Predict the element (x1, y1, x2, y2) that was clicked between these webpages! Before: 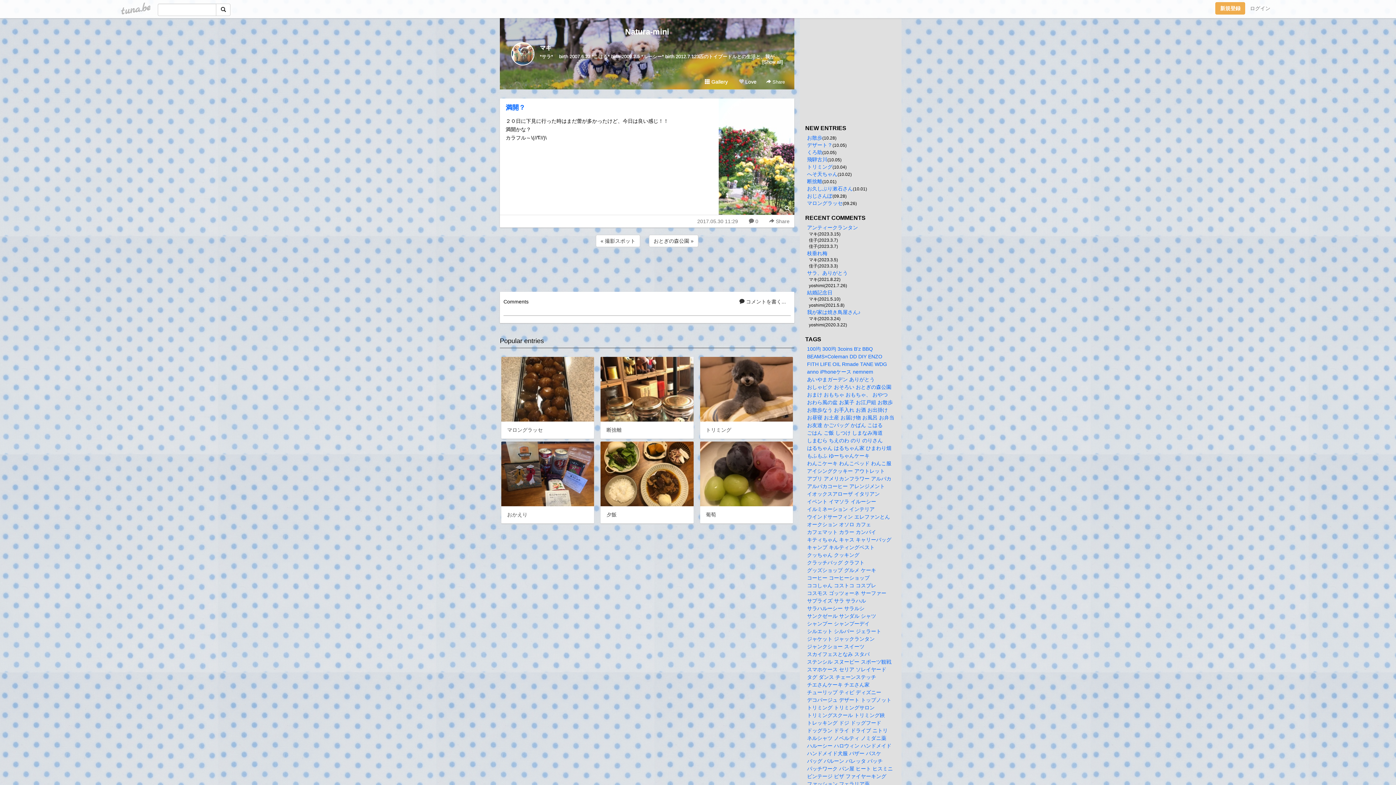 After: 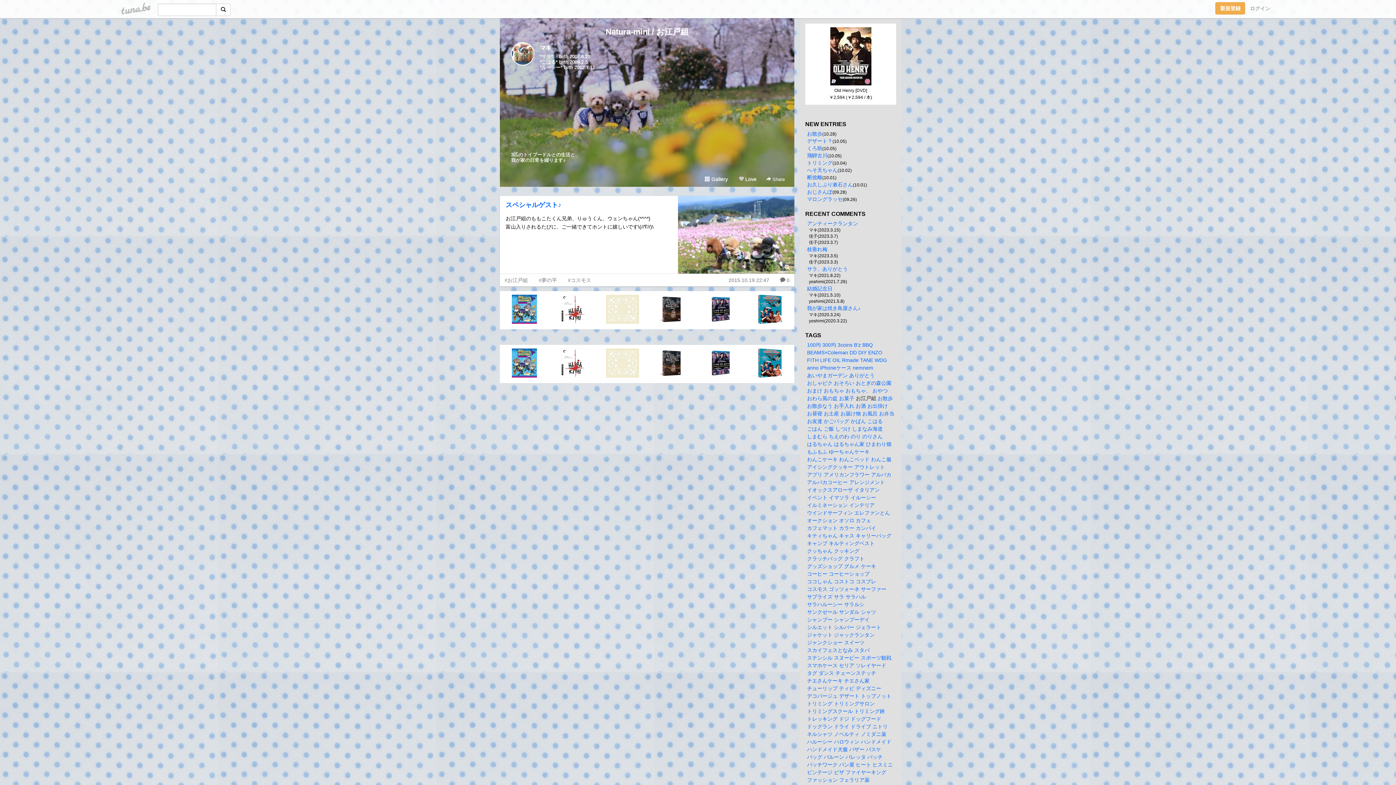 Action: label: お江戸組 bbox: (856, 399, 876, 405)